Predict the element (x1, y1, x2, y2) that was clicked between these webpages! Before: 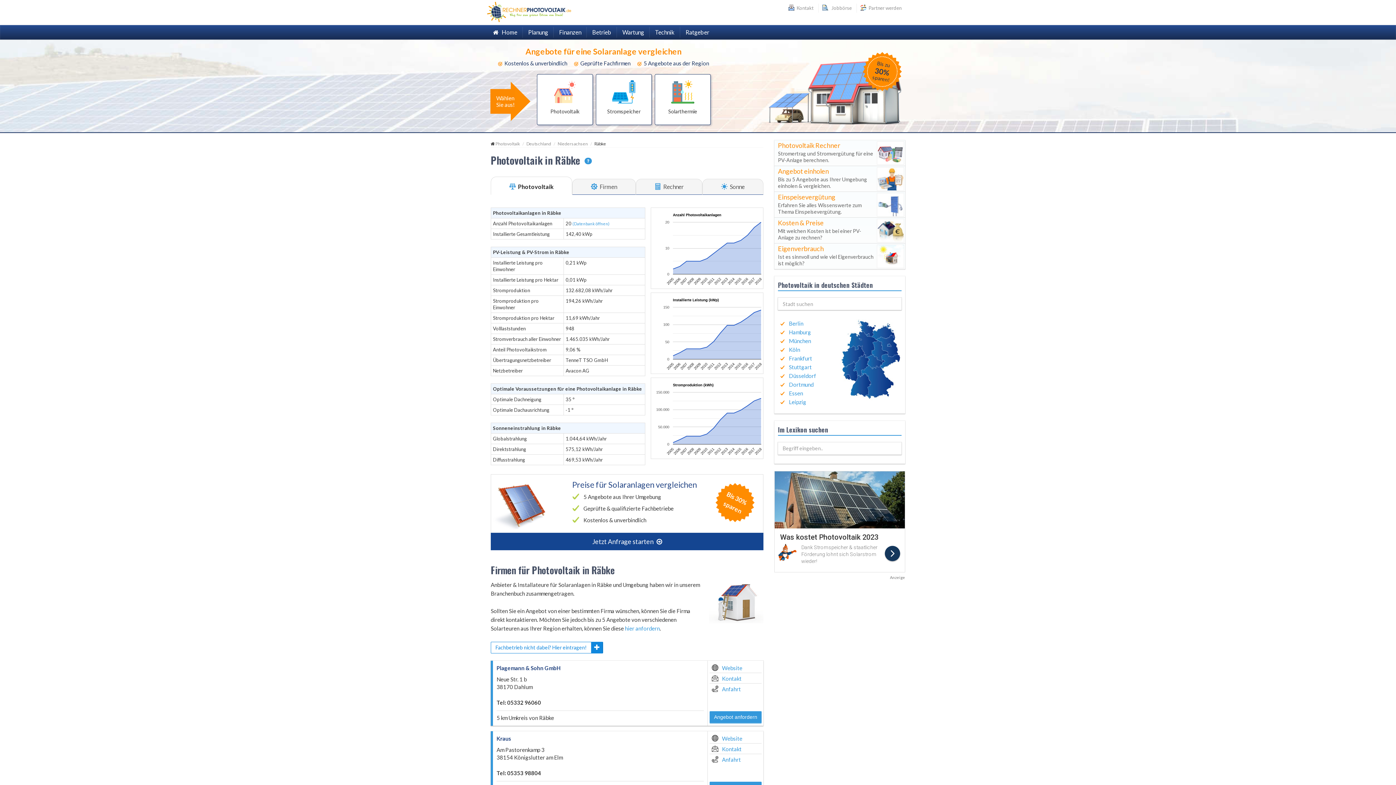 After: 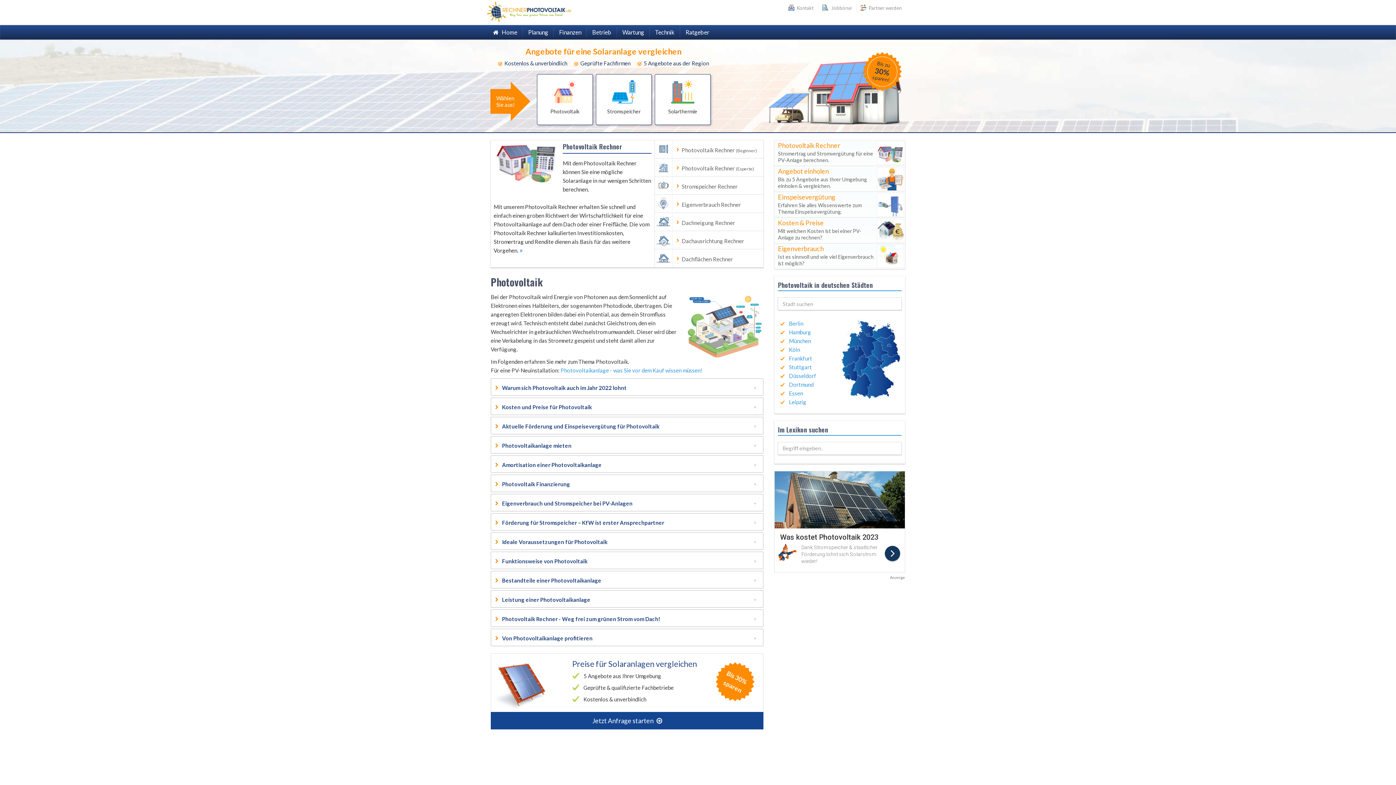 Action: bbox: (487, 8, 571, 14)